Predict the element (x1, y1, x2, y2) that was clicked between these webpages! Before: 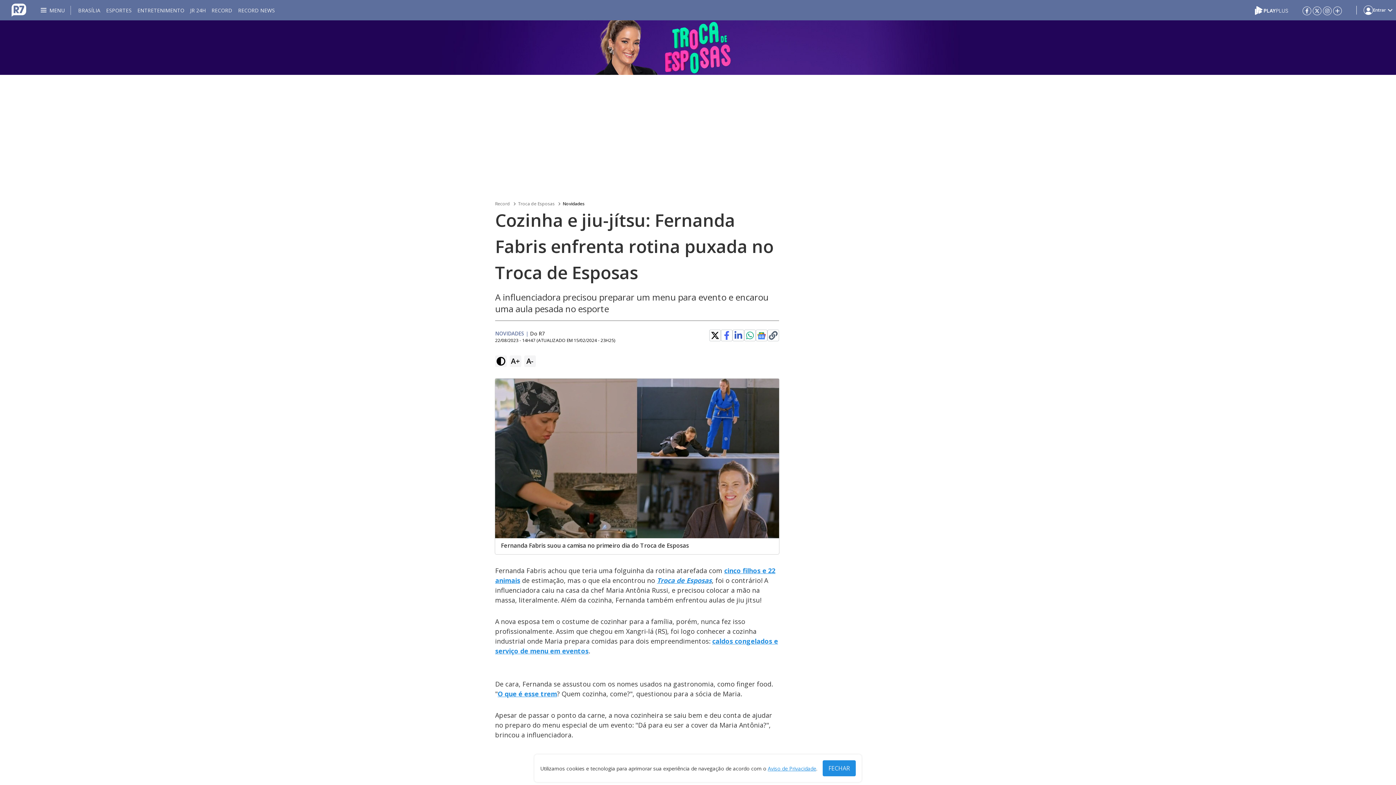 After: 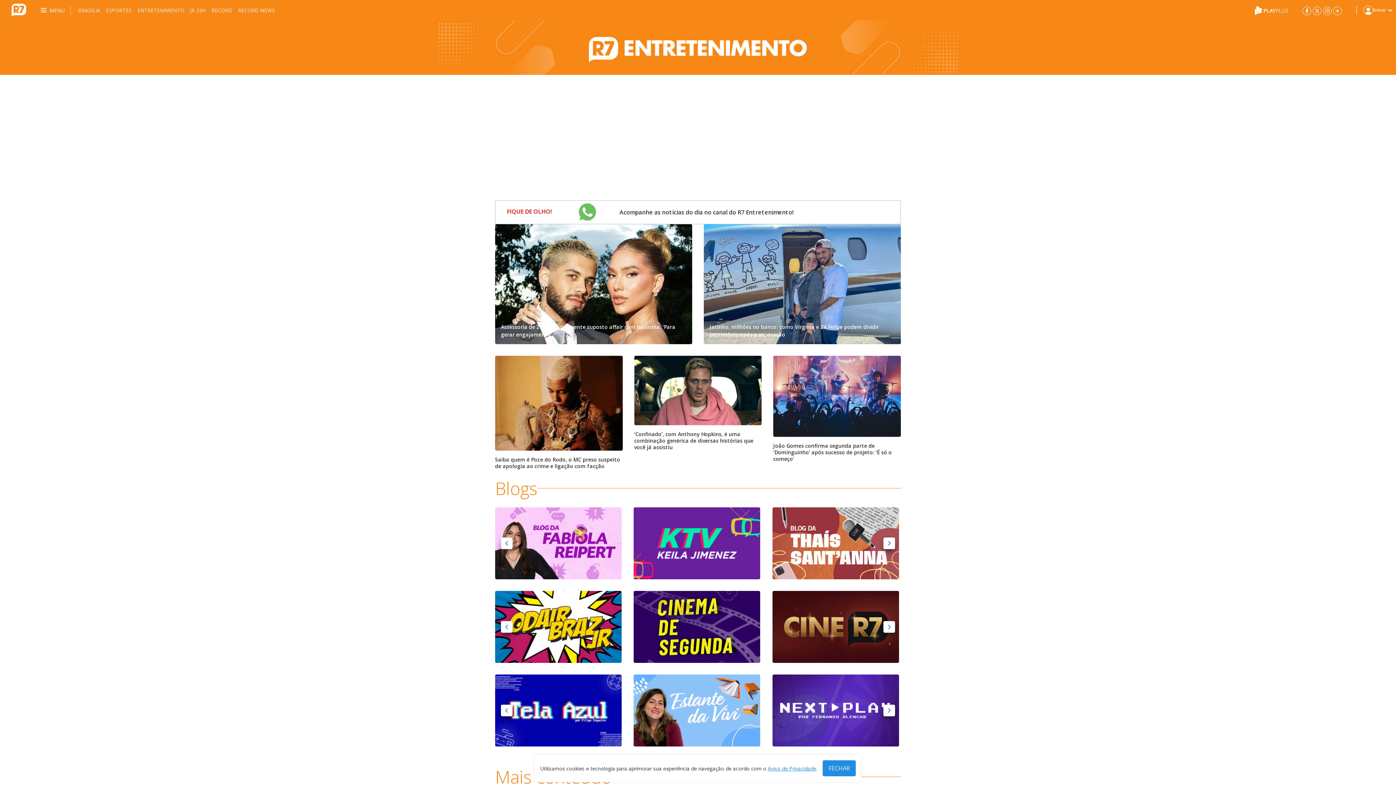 Action: label: ENTRETENIMENTO bbox: (137, 0, 184, 20)